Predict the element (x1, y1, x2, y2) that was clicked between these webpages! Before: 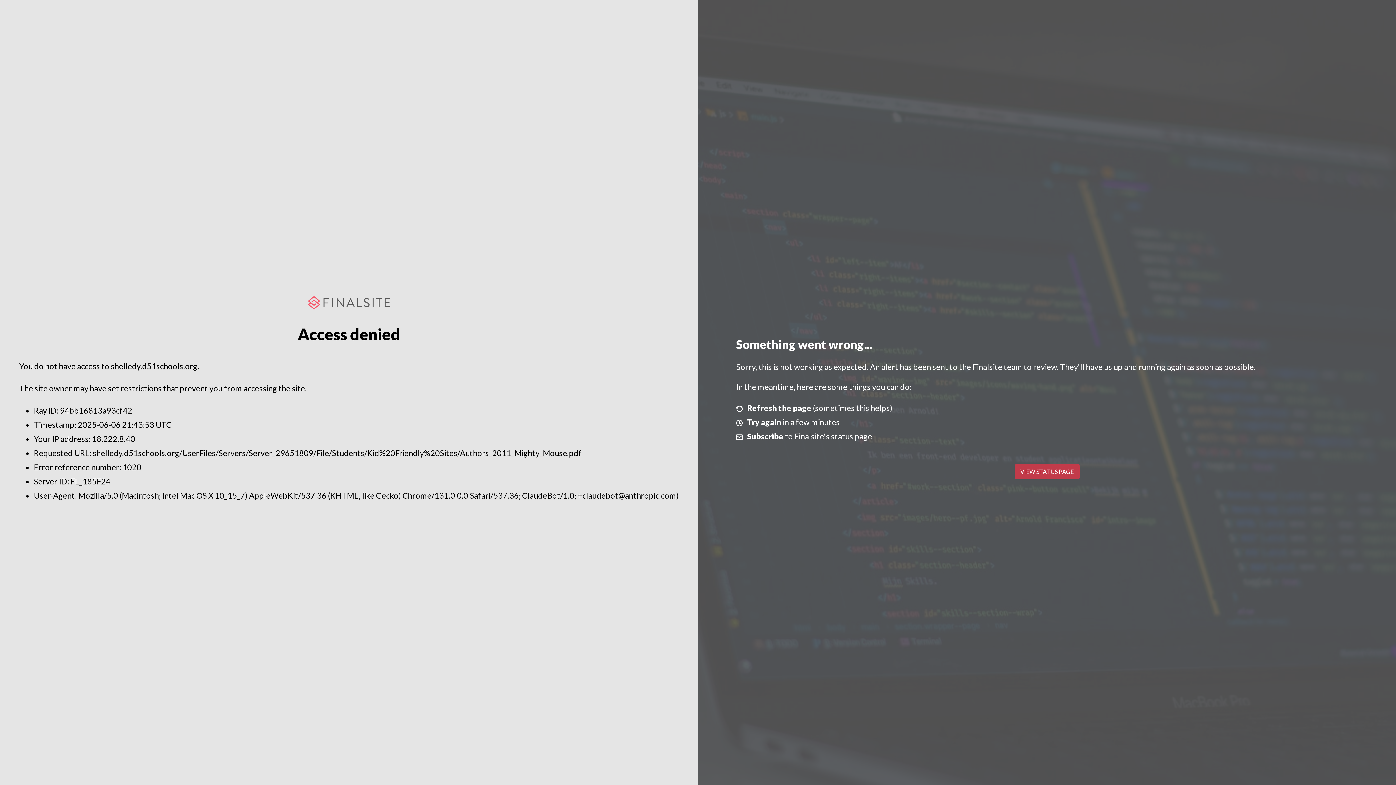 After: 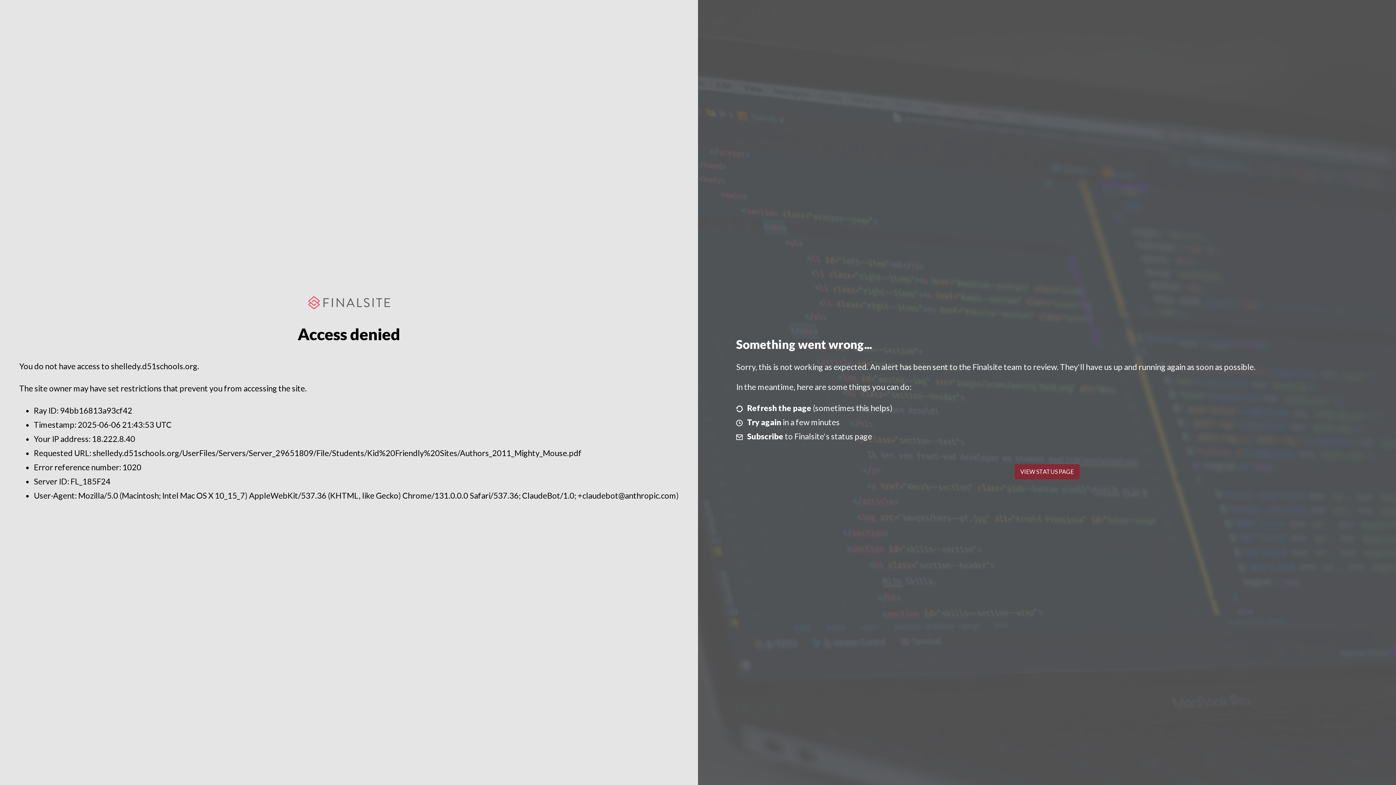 Action: label: VIEW STATUS PAGE bbox: (1014, 464, 1079, 479)